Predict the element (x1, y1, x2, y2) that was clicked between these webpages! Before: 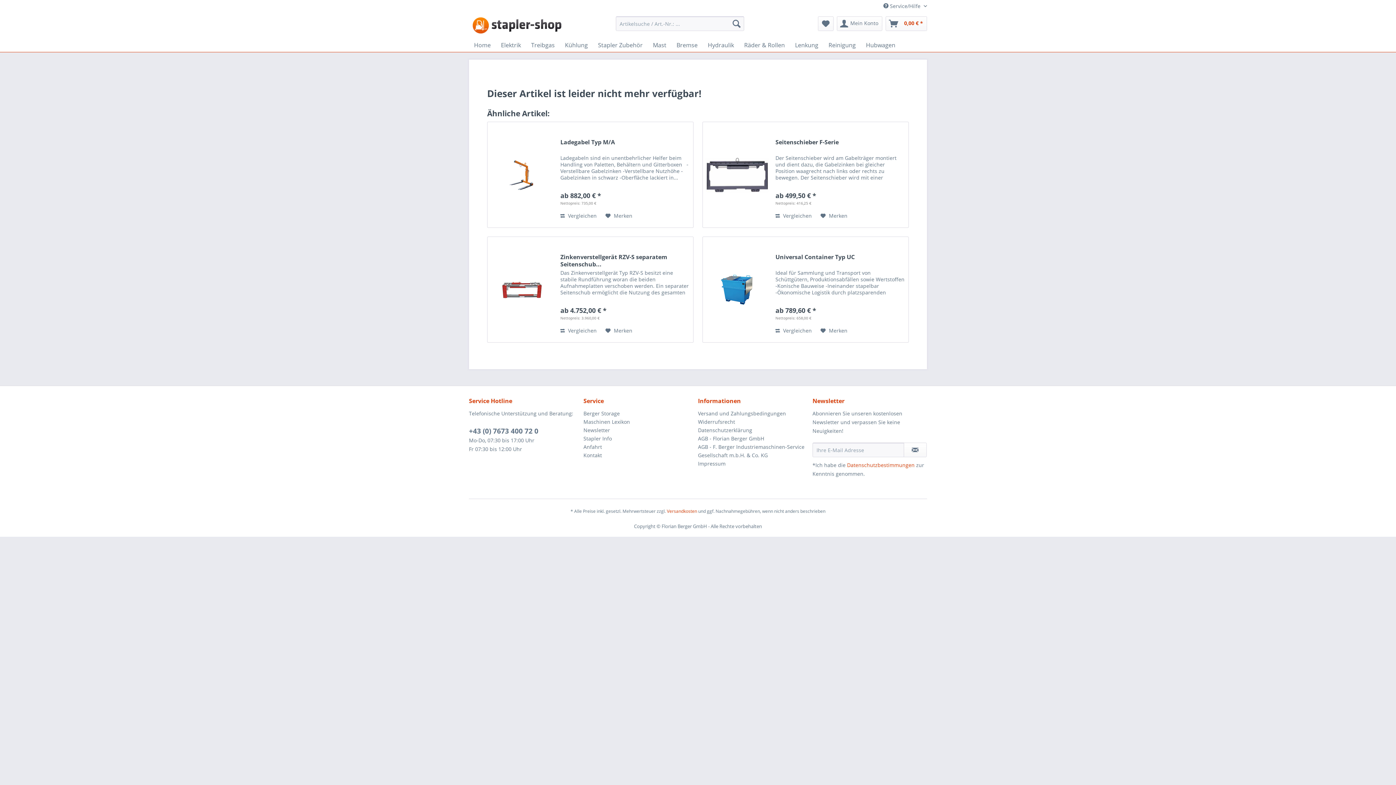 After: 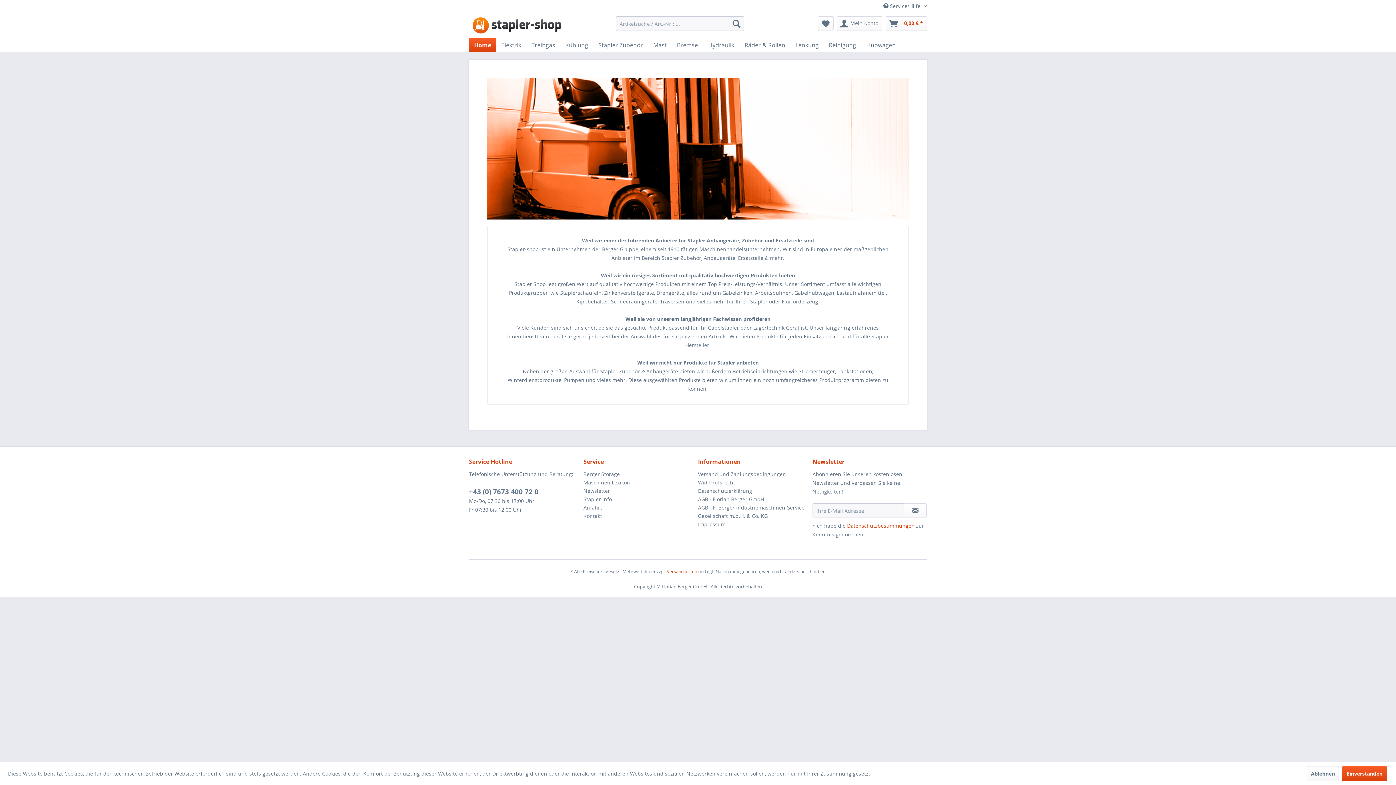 Action: label: Home bbox: (469, 38, 496, 52)